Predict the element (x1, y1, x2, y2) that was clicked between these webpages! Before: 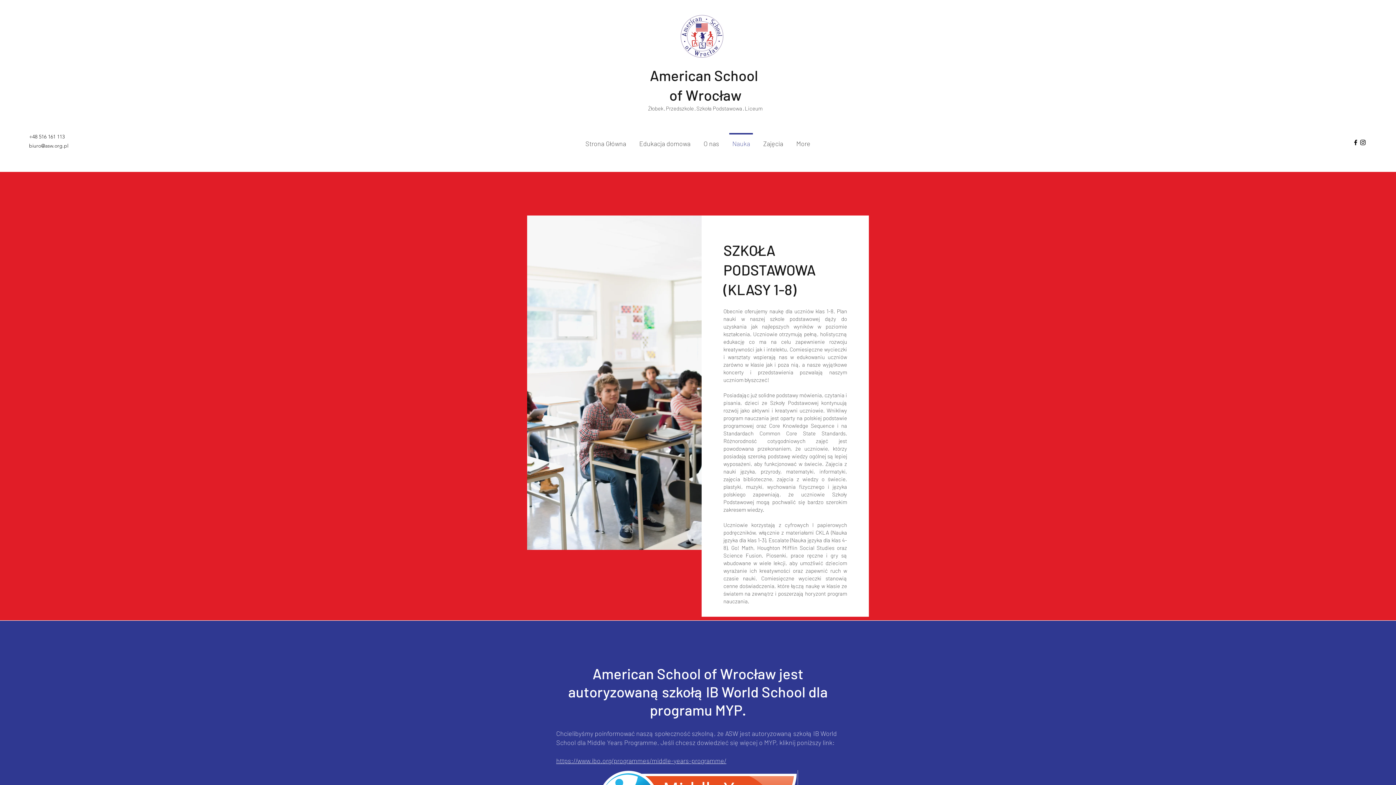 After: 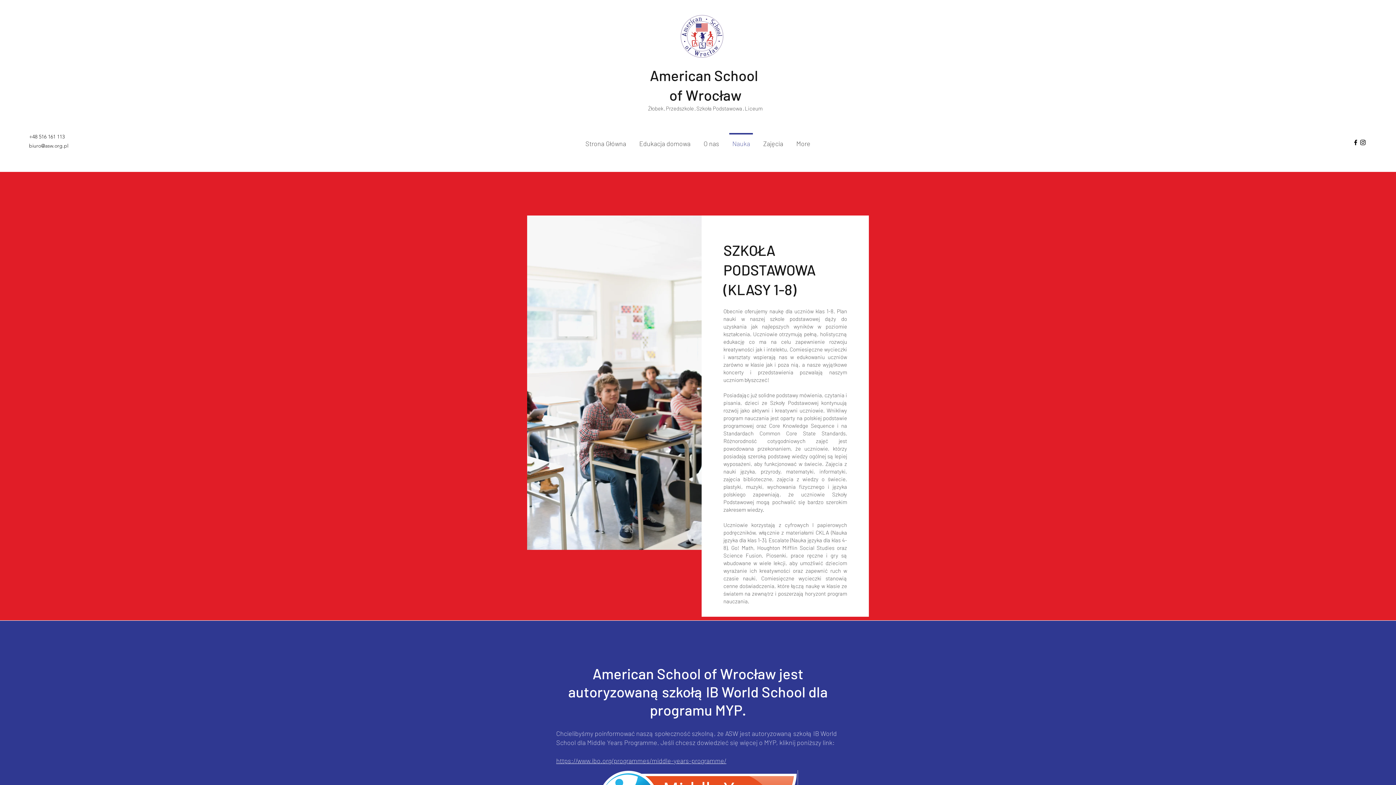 Action: label: https://www.ibo.org/programmes/middle-years-programme/ bbox: (556, 757, 726, 765)